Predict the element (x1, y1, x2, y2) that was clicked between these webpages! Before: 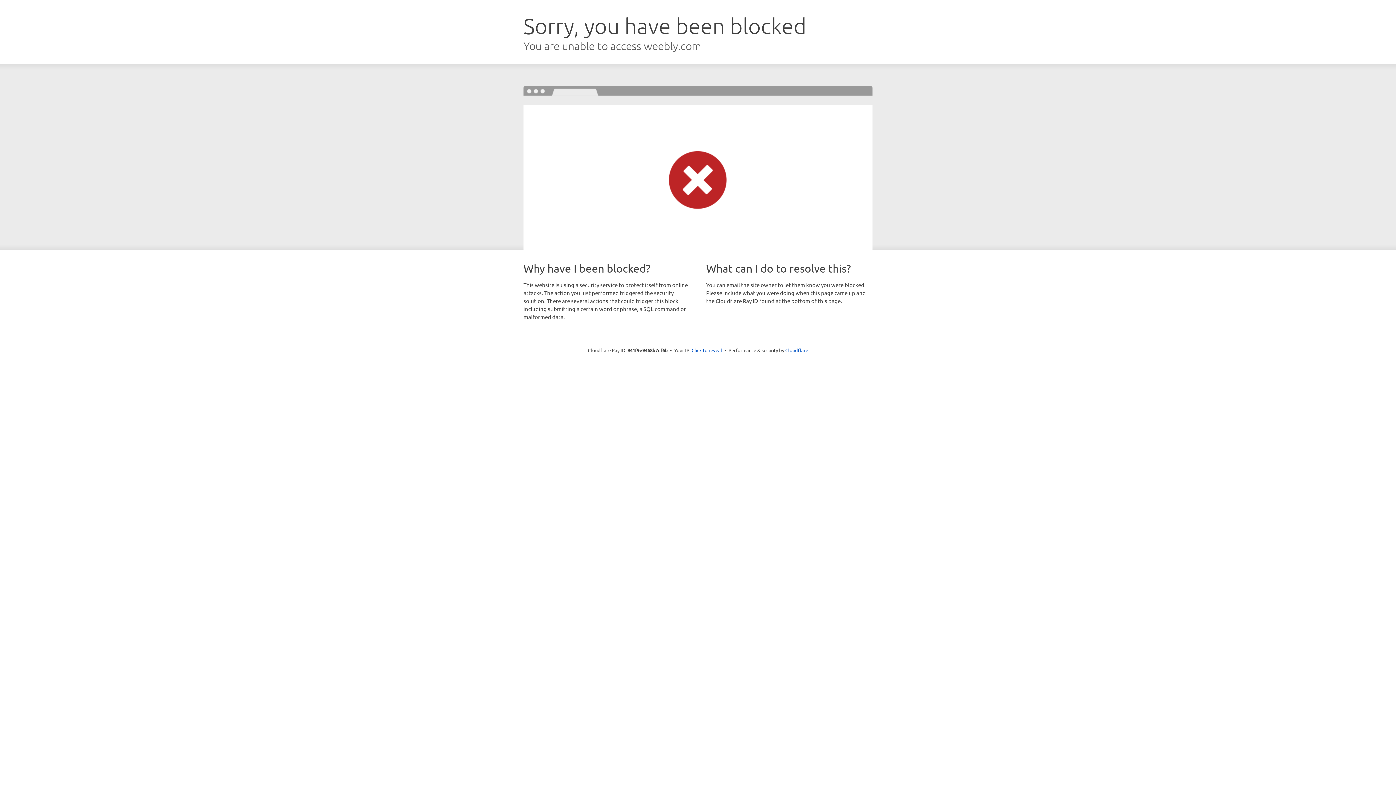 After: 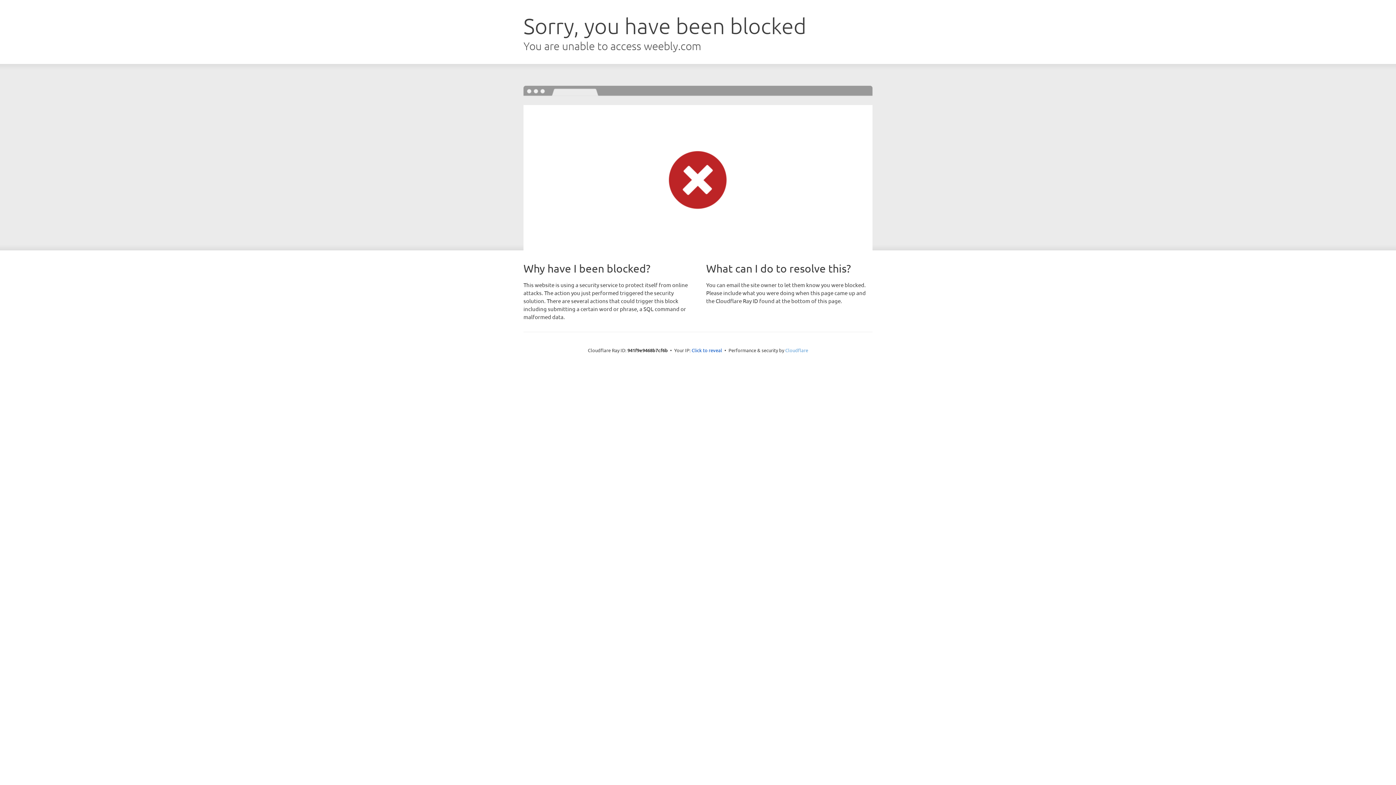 Action: label: Cloudflare bbox: (785, 347, 808, 353)